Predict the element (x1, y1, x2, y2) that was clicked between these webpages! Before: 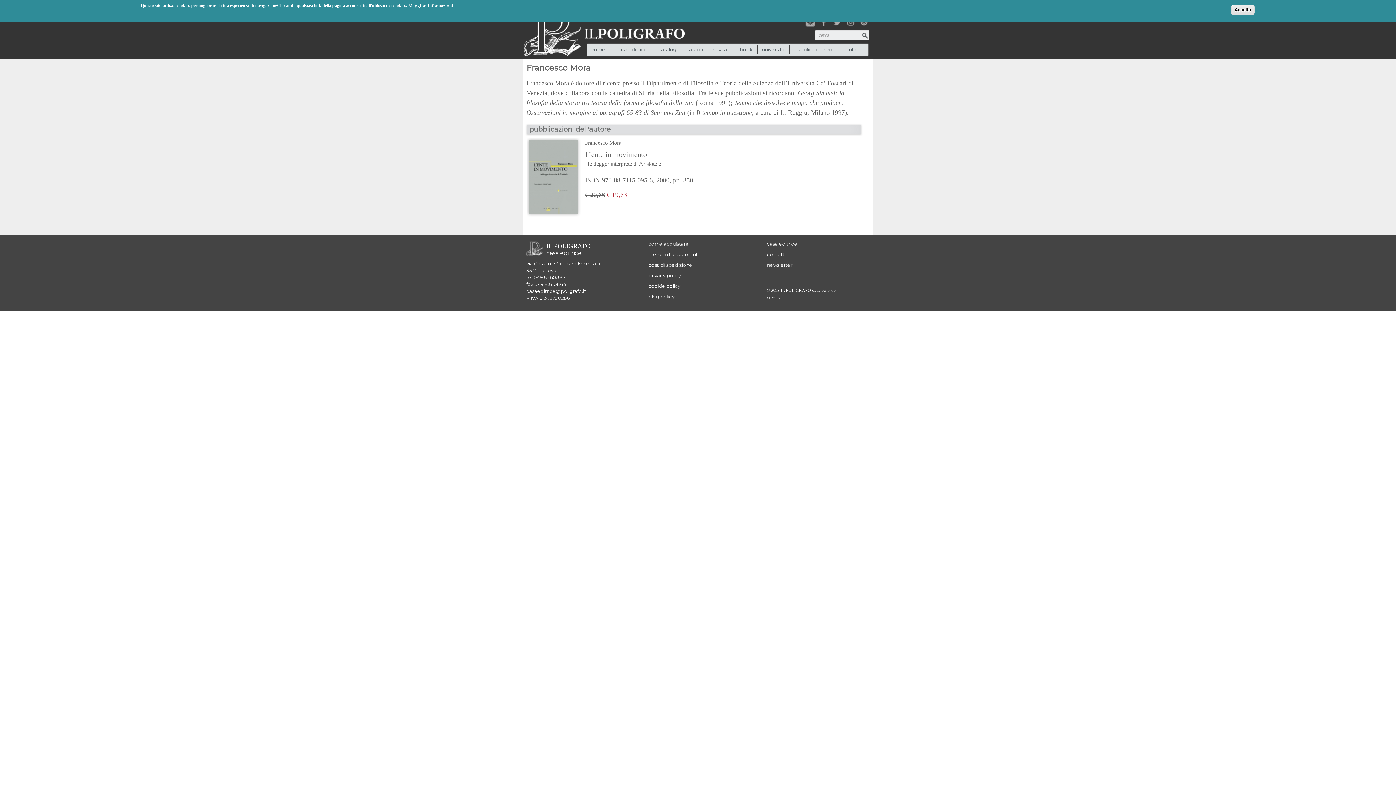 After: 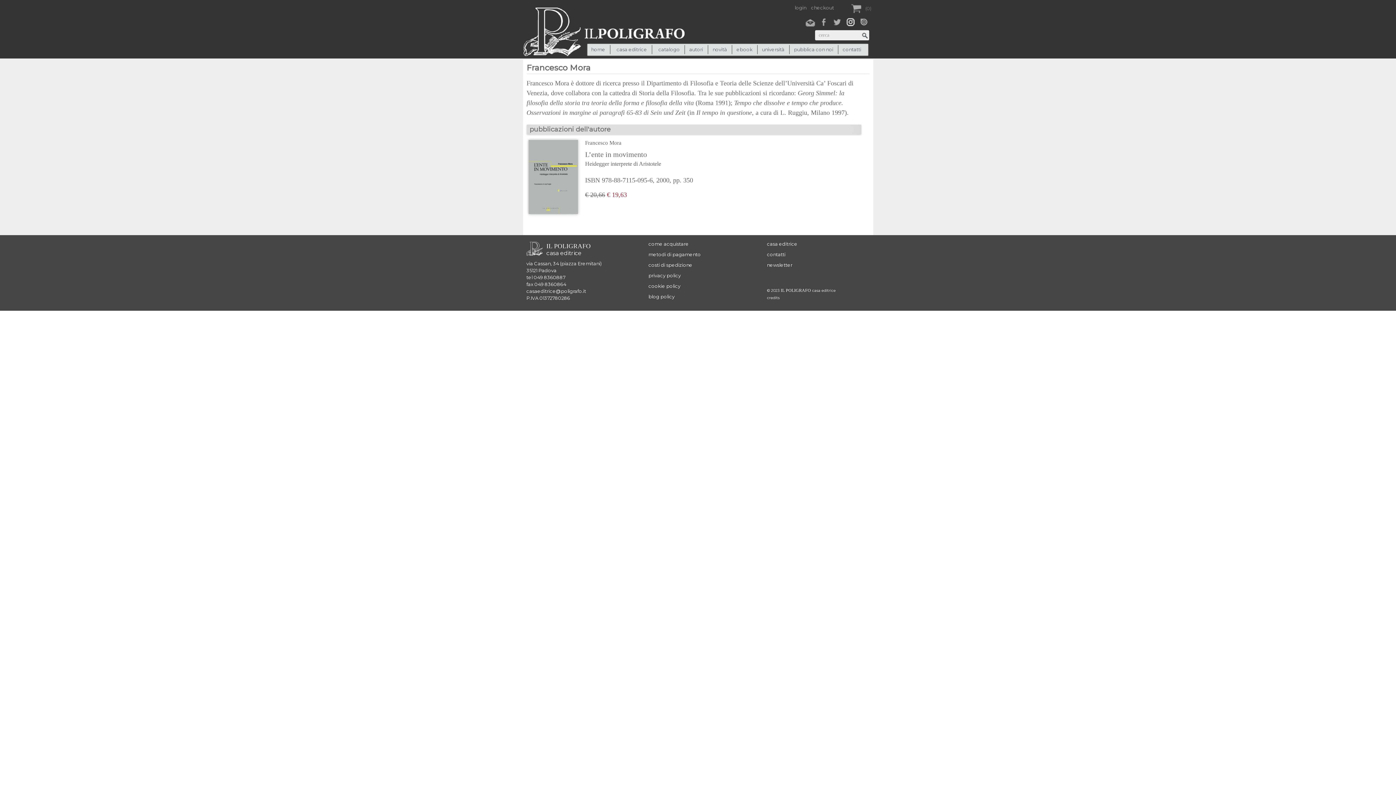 Action: bbox: (845, 16, 856, 28)